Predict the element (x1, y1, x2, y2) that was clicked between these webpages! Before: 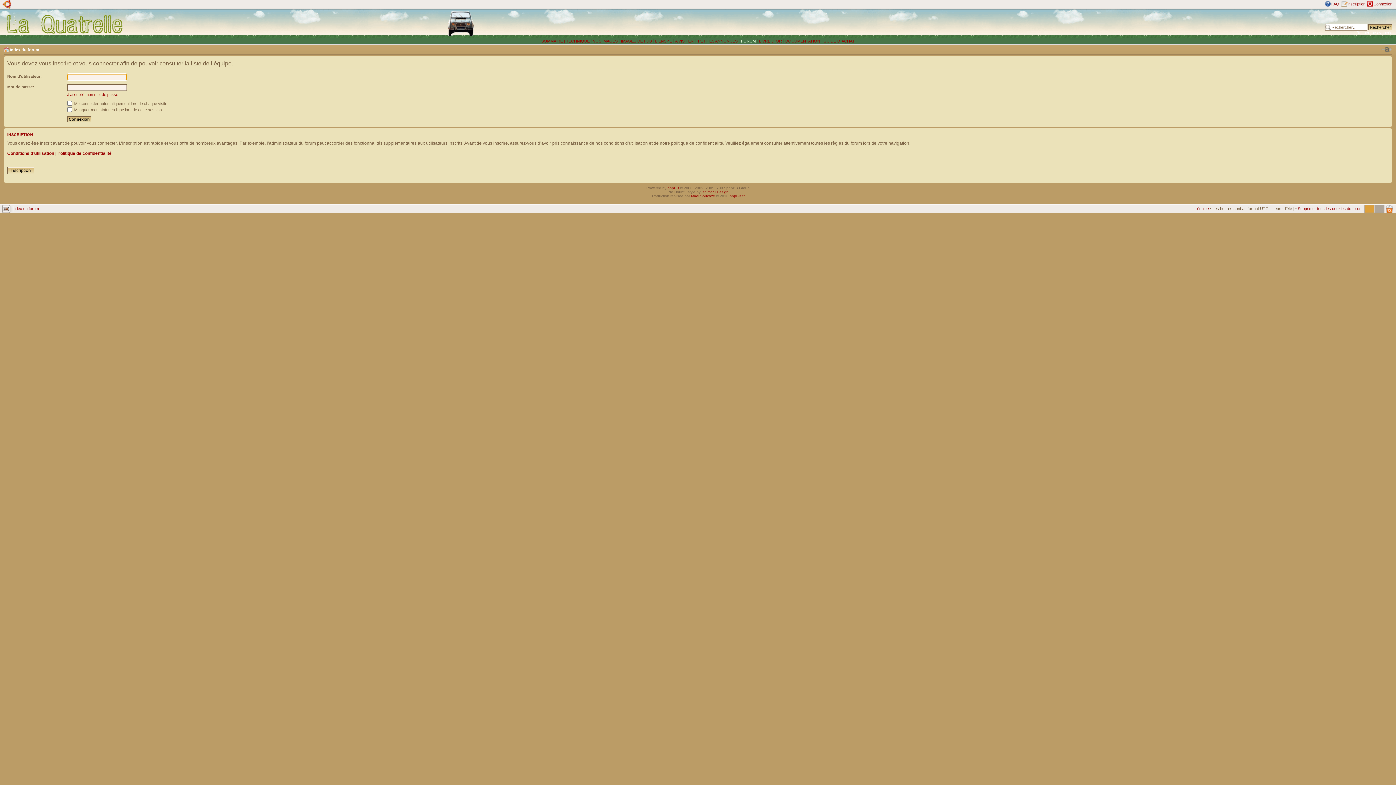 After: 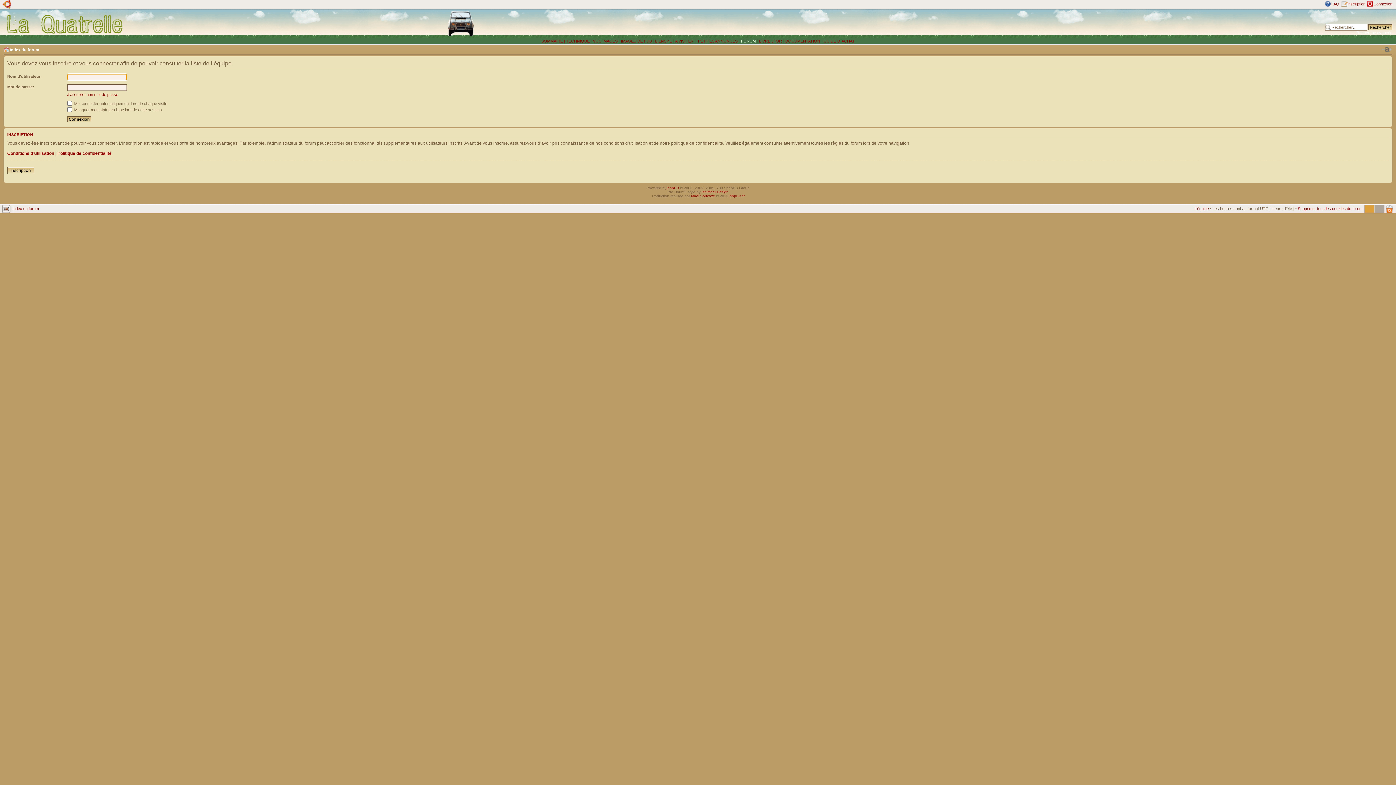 Action: label: L’équipe bbox: (1194, 206, 1209, 210)